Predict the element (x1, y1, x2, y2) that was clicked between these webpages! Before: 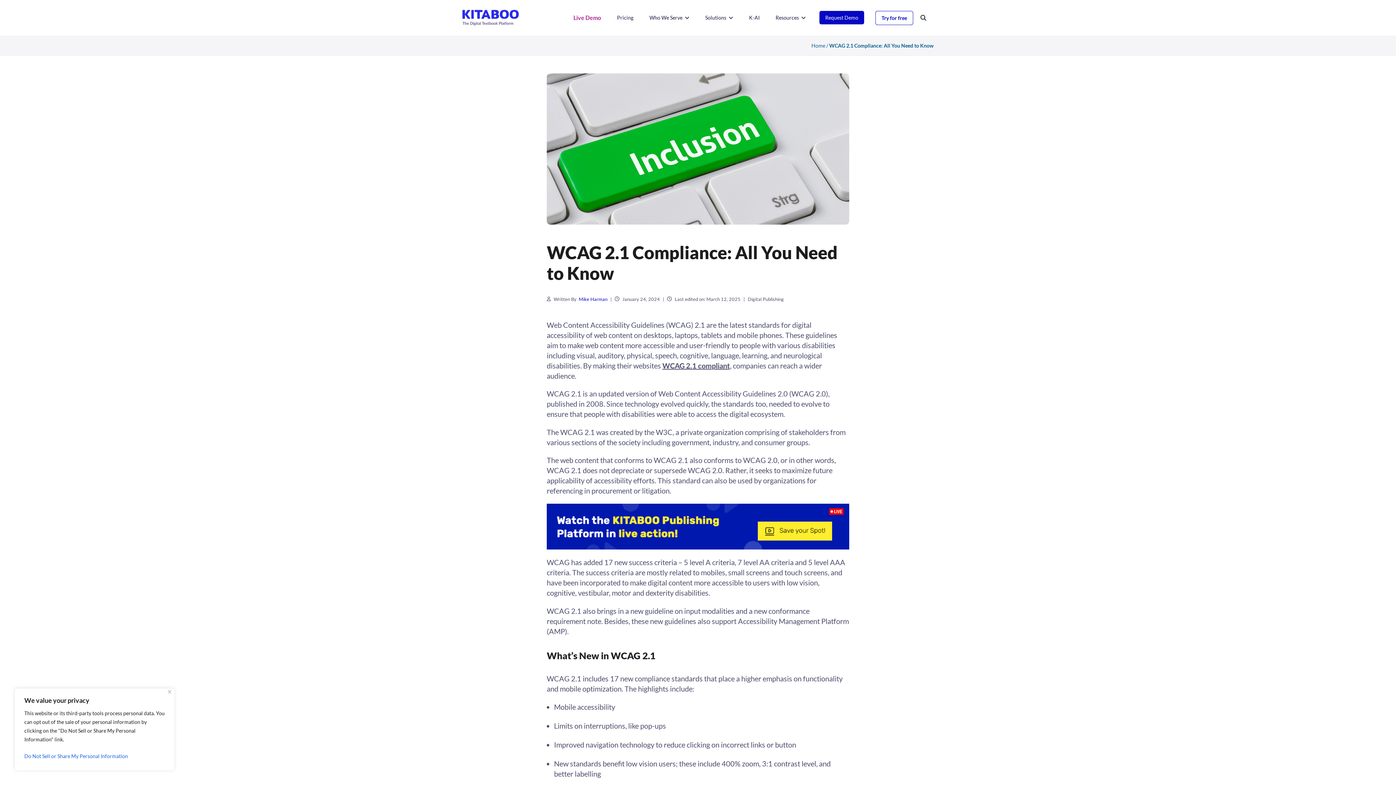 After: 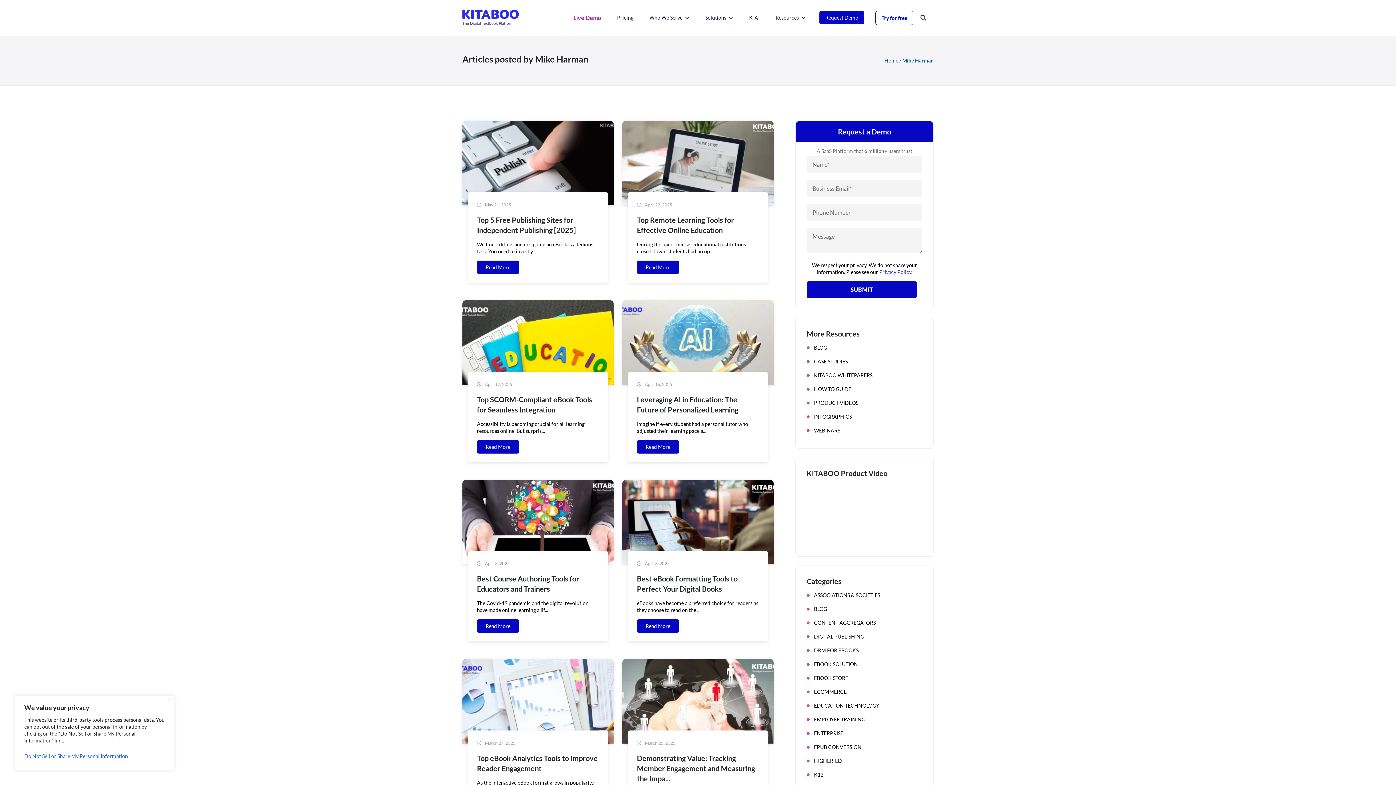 Action: label: Mike Harman bbox: (578, 295, 607, 303)